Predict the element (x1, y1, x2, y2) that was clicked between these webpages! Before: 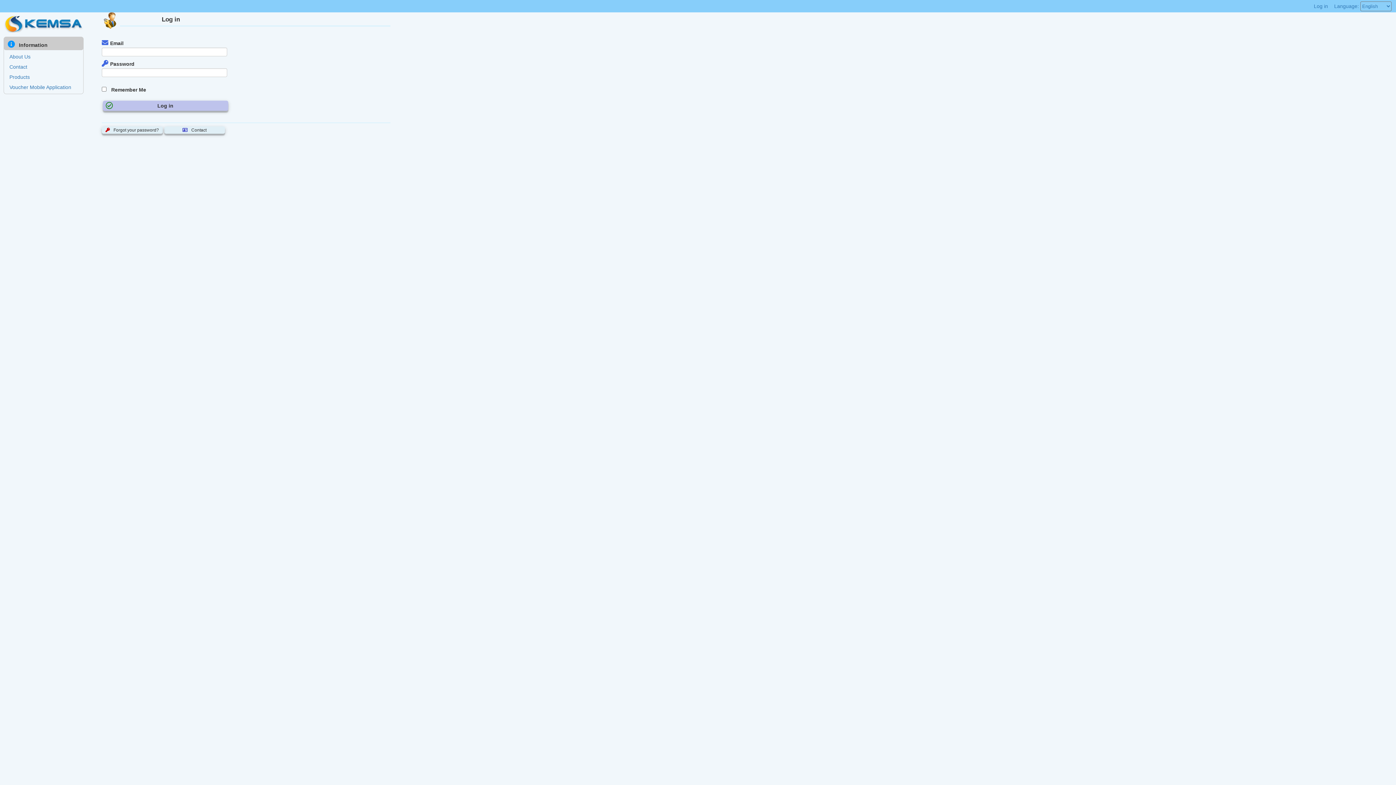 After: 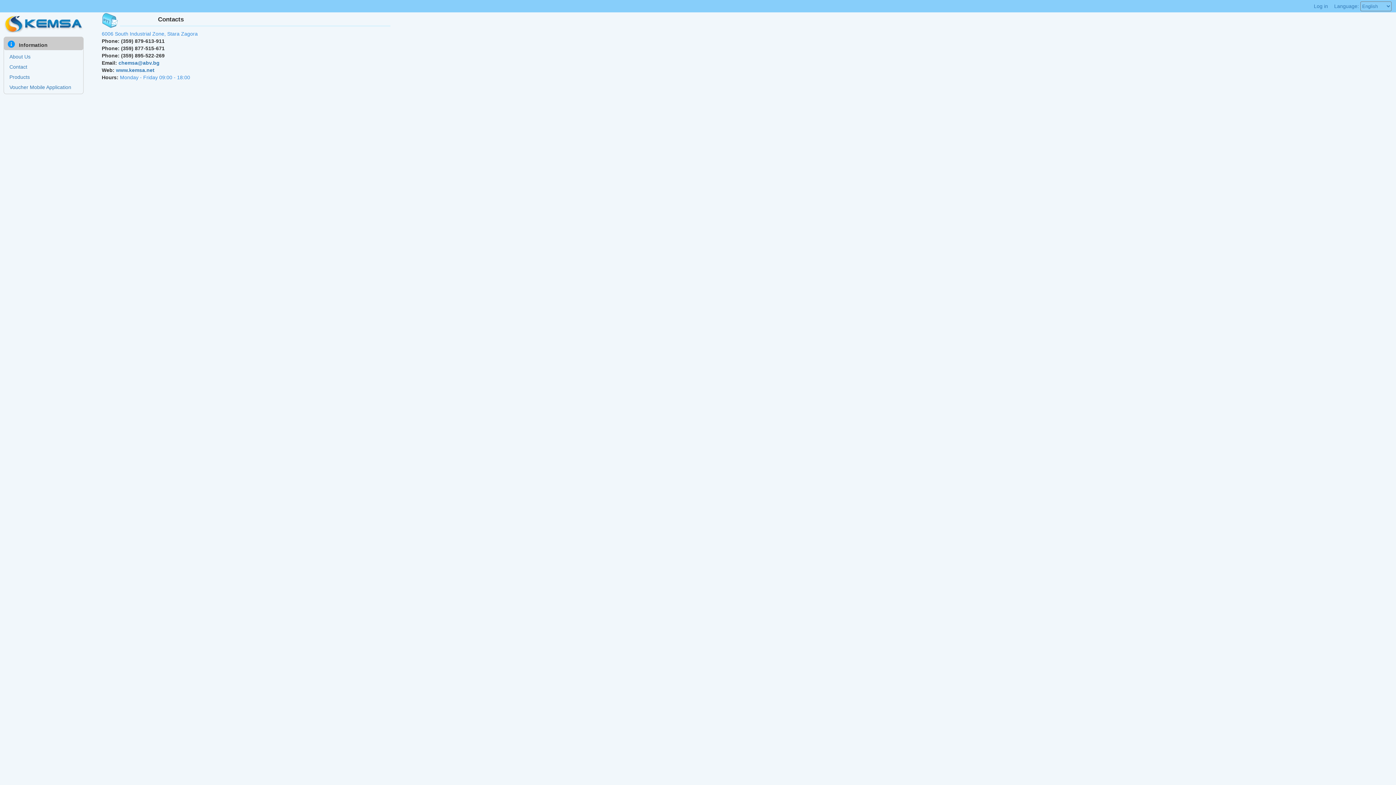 Action: label: Contact bbox: (164, 126, 225, 133)